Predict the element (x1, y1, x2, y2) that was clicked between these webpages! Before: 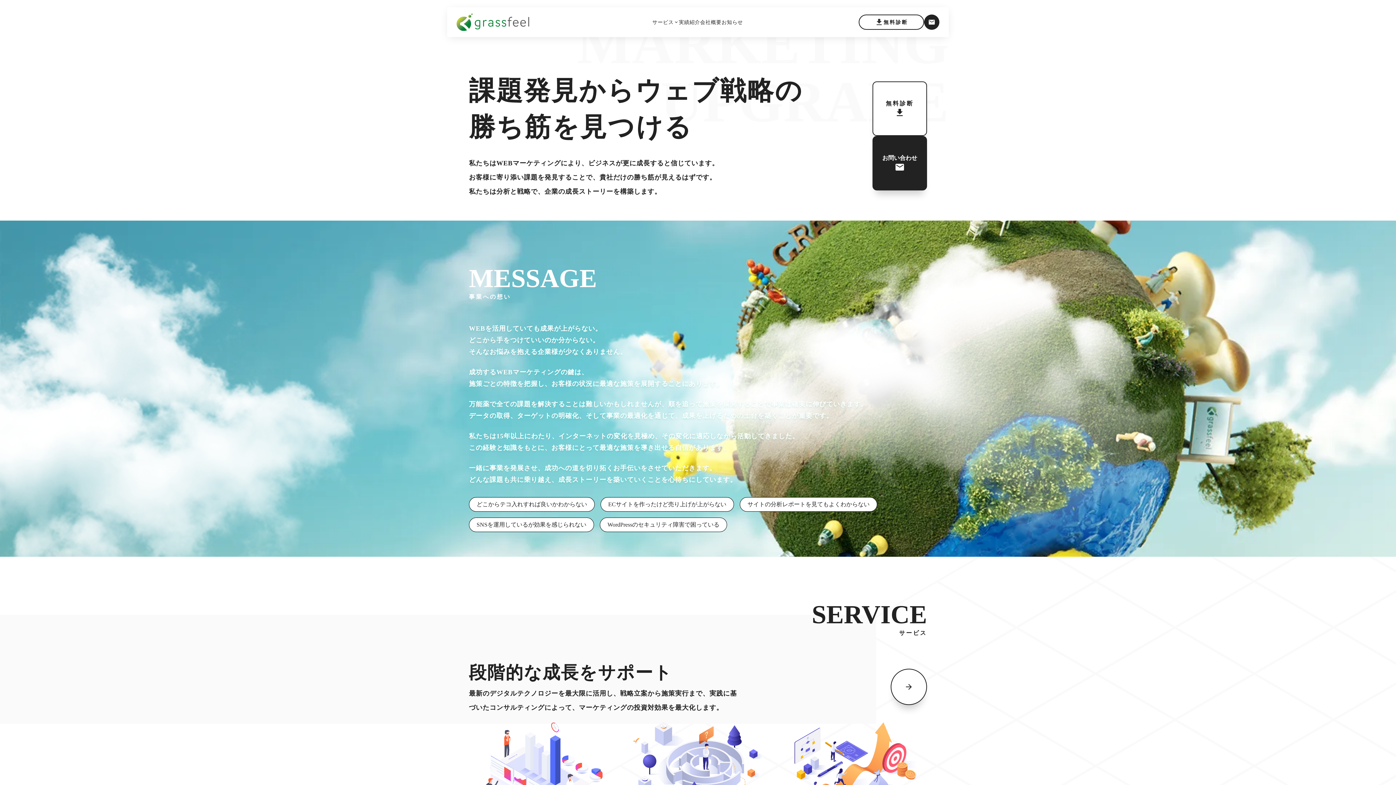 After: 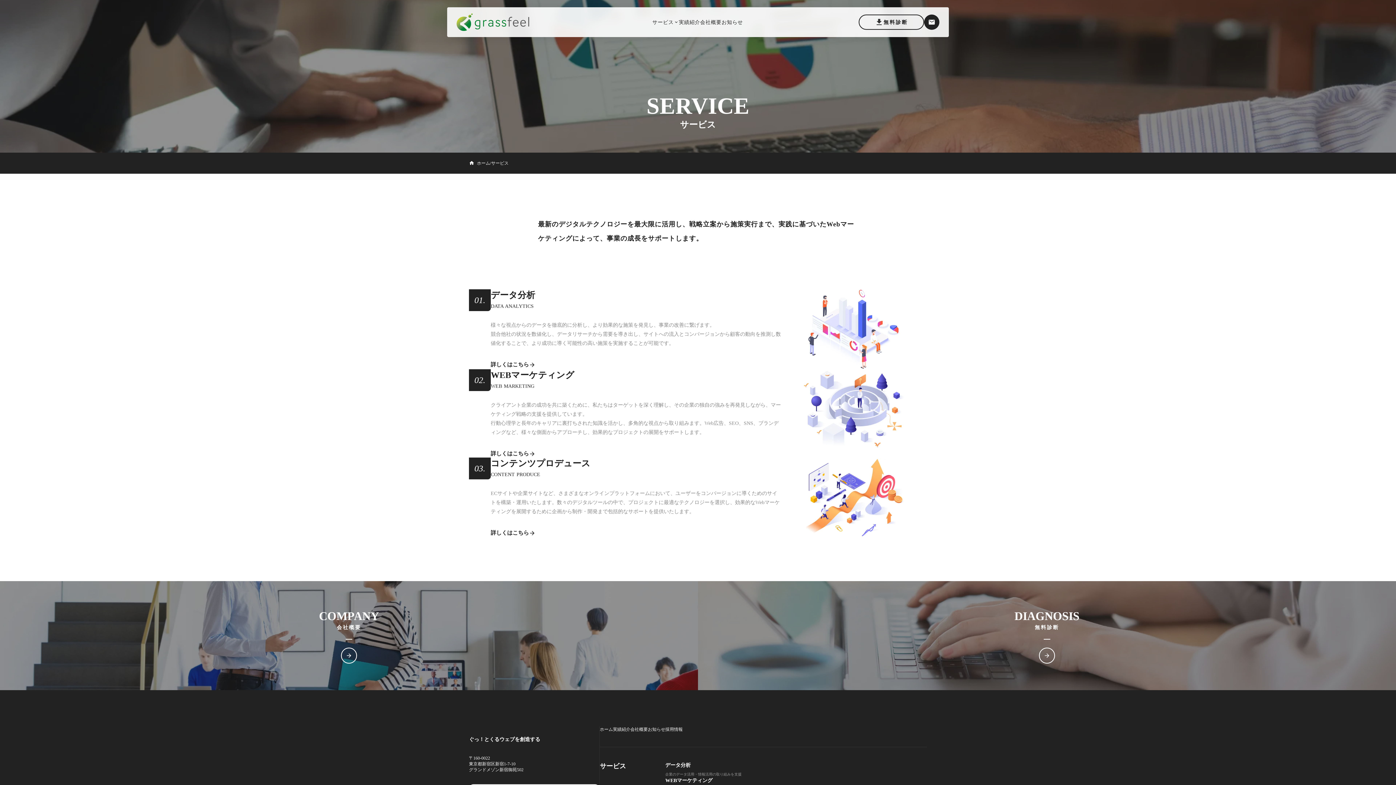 Action: bbox: (890, 669, 927, 705) label: arrow_forward